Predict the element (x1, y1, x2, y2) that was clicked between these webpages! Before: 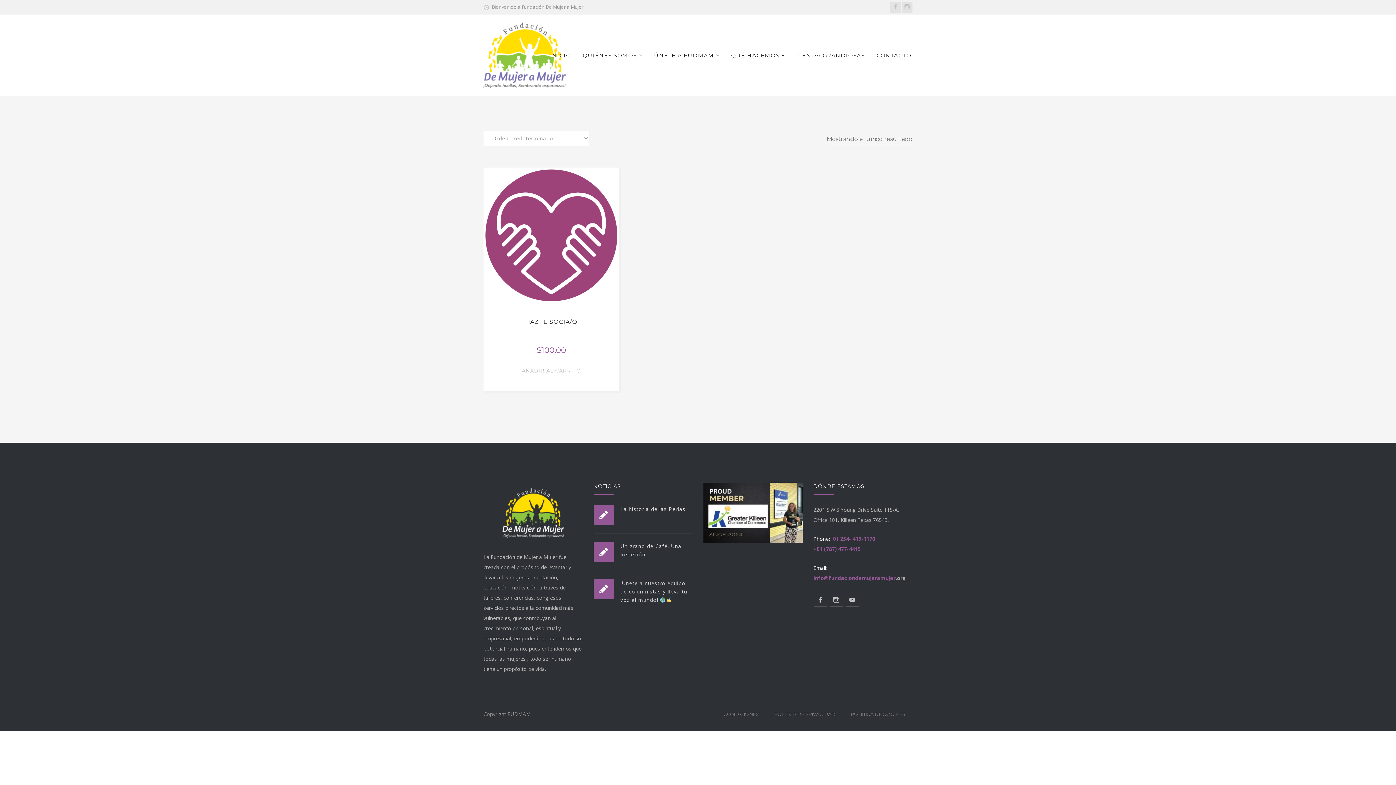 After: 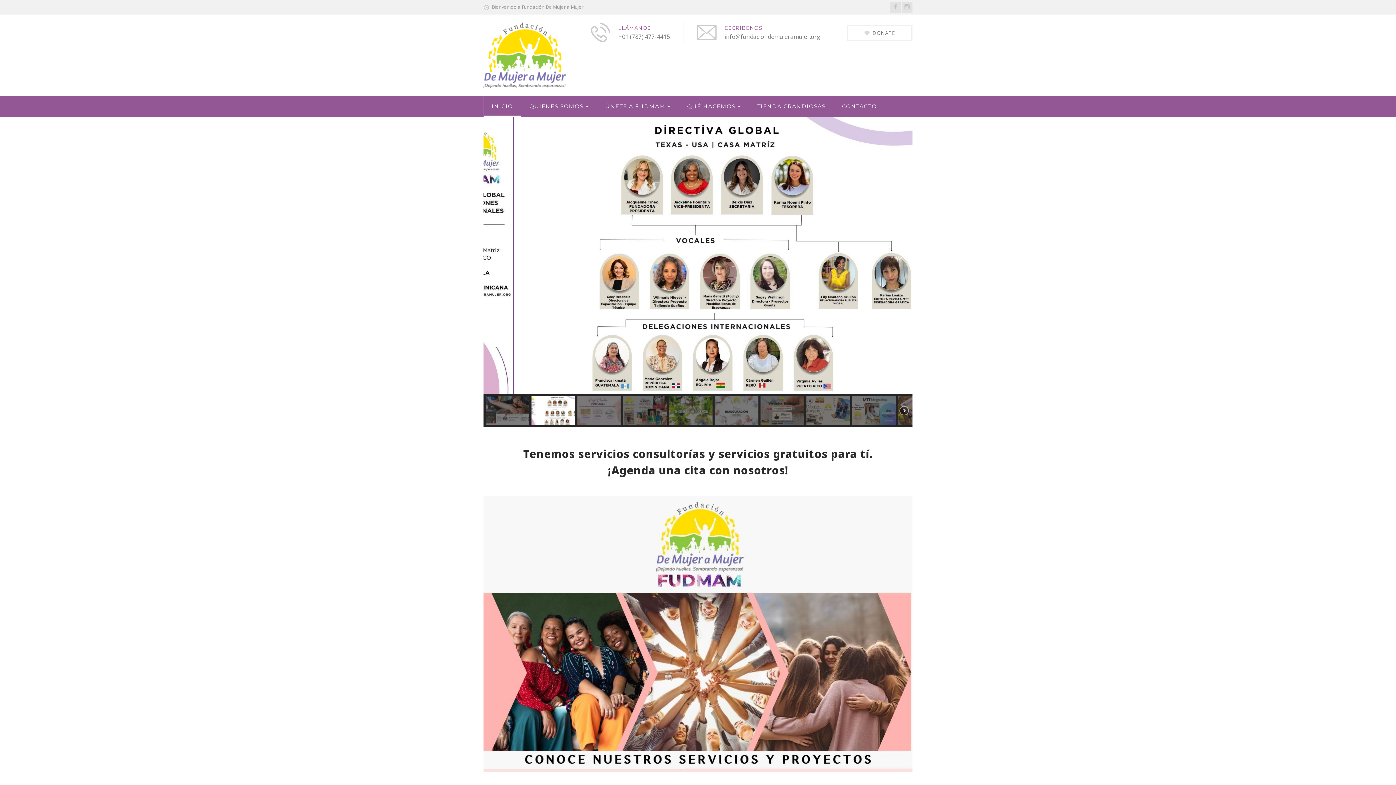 Action: label: INICIO bbox: (550, 45, 571, 65)